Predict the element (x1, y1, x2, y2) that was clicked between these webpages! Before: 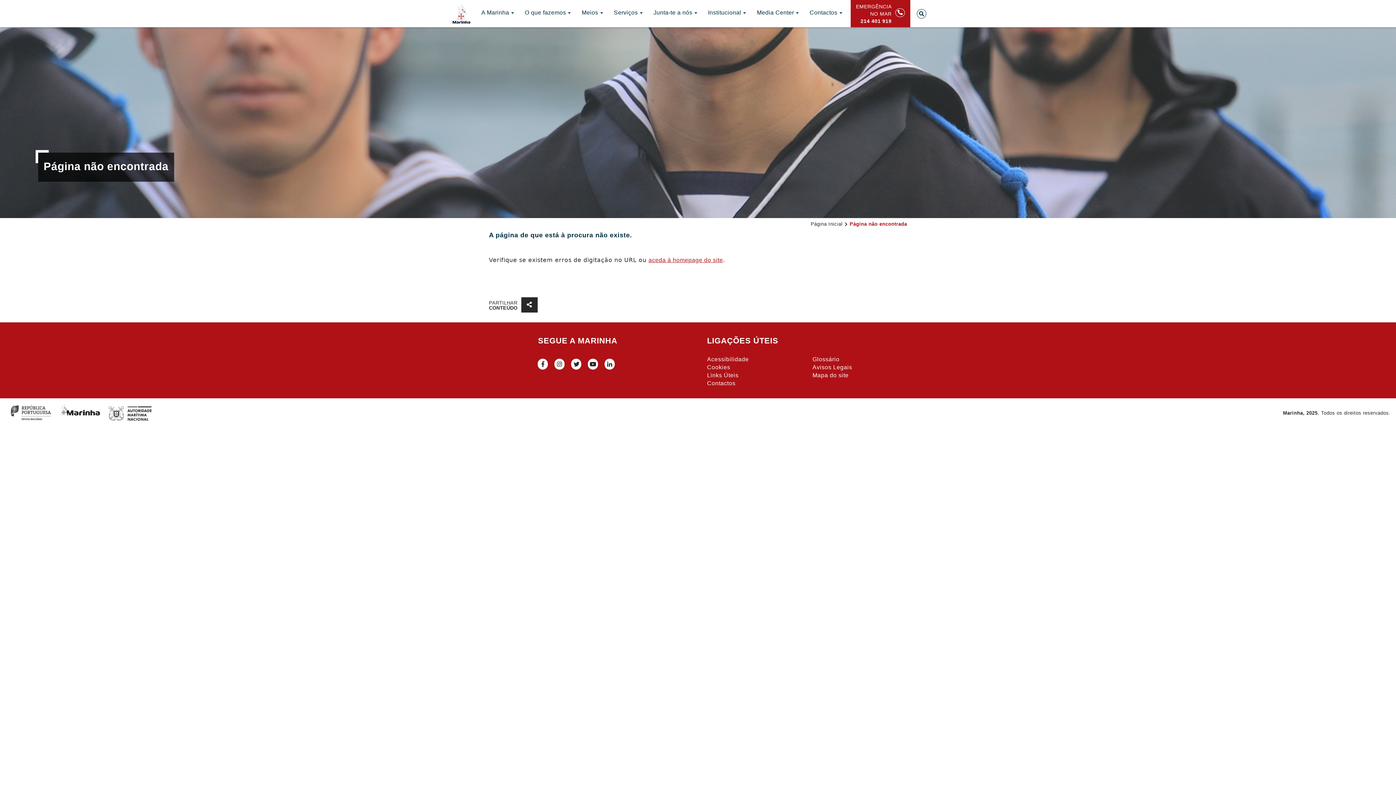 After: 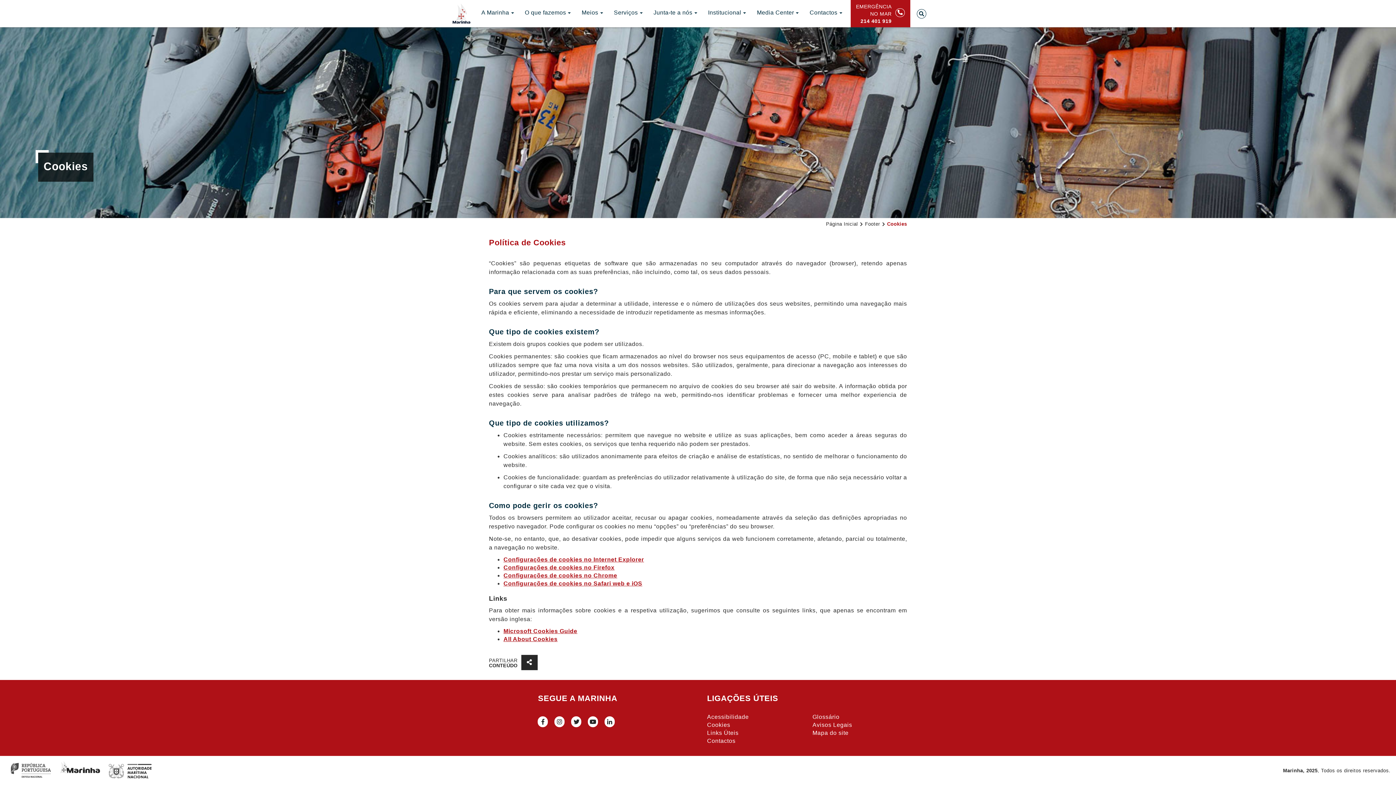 Action: bbox: (707, 364, 730, 370) label: Cookies